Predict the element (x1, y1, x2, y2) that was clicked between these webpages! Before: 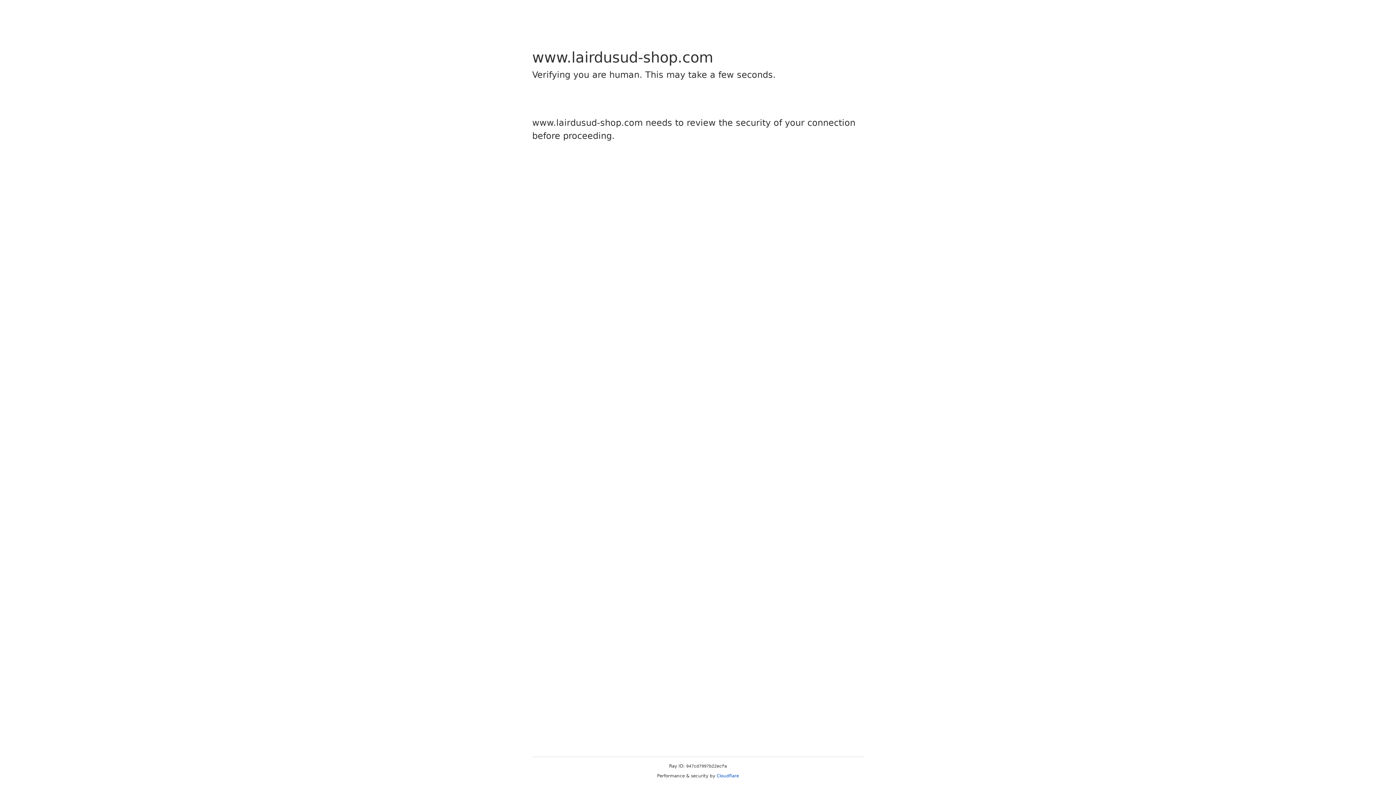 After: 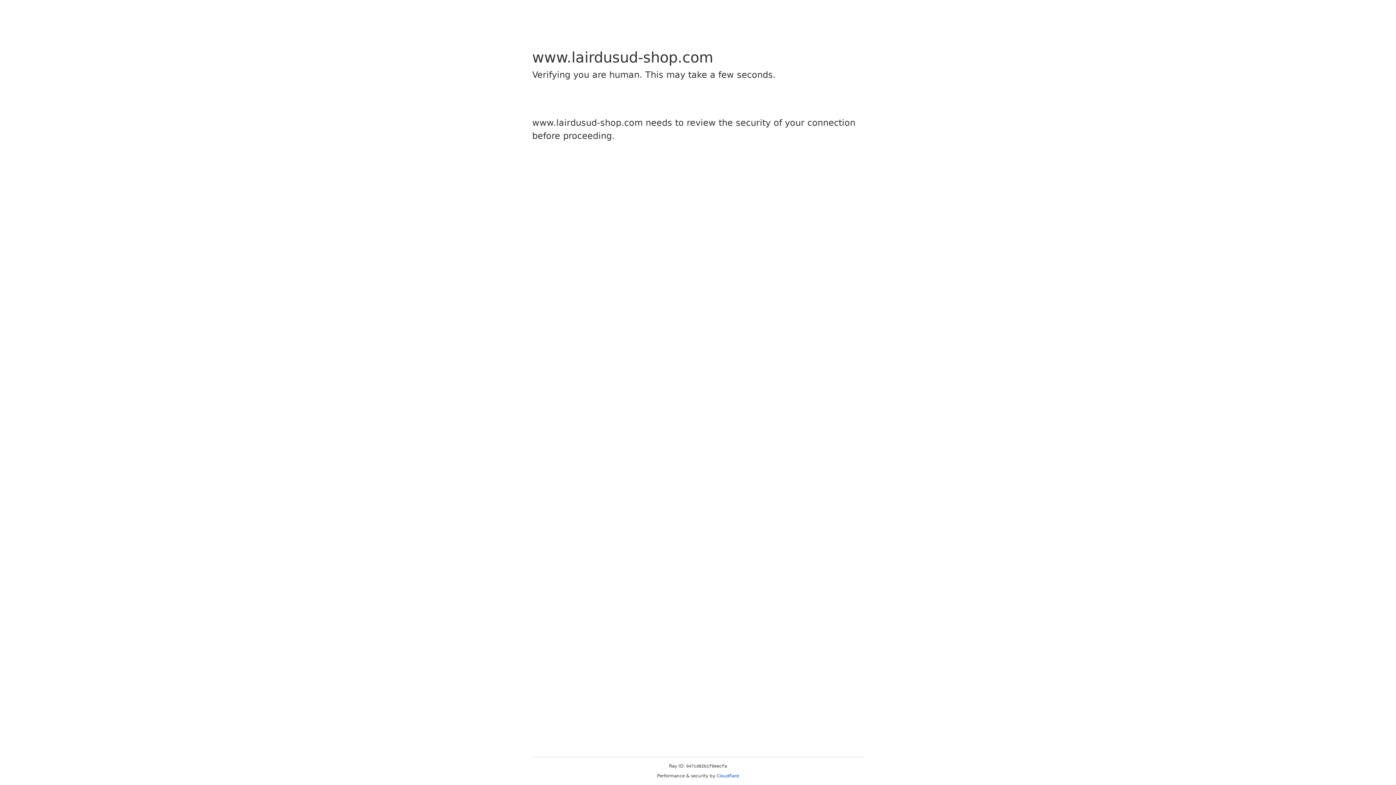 Action: bbox: (716, 773, 739, 778) label: Cloudflare